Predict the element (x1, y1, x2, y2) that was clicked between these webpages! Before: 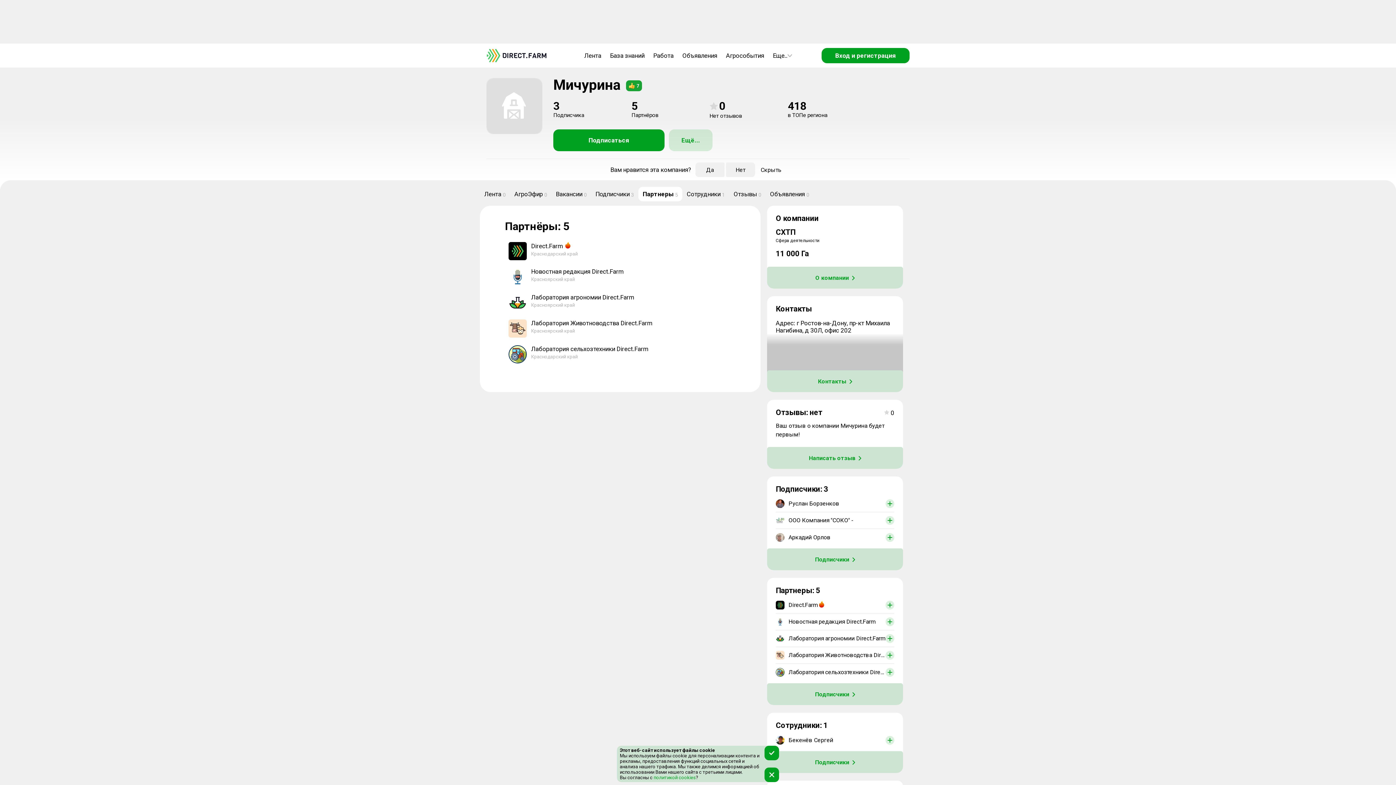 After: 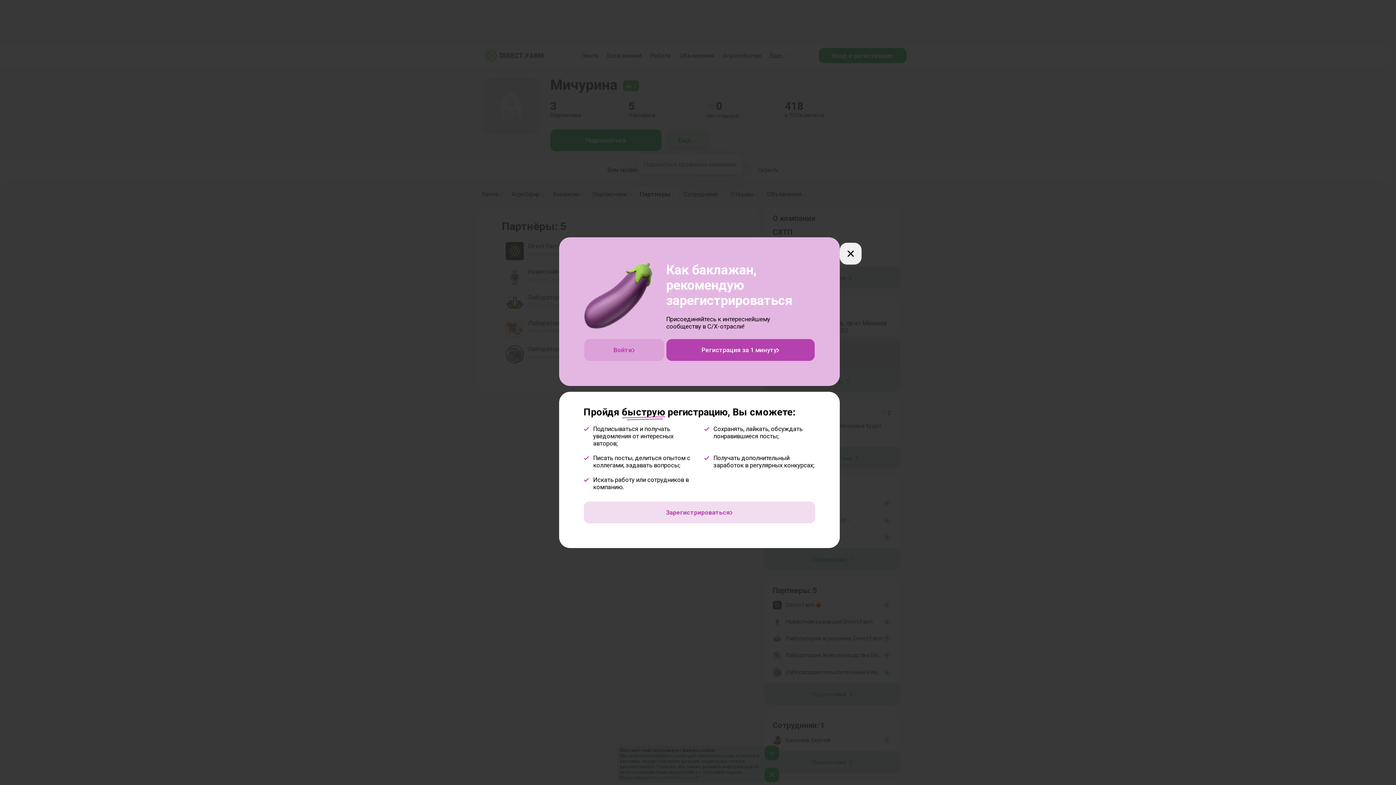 Action: label: Ещё... bbox: (664, 129, 712, 151)